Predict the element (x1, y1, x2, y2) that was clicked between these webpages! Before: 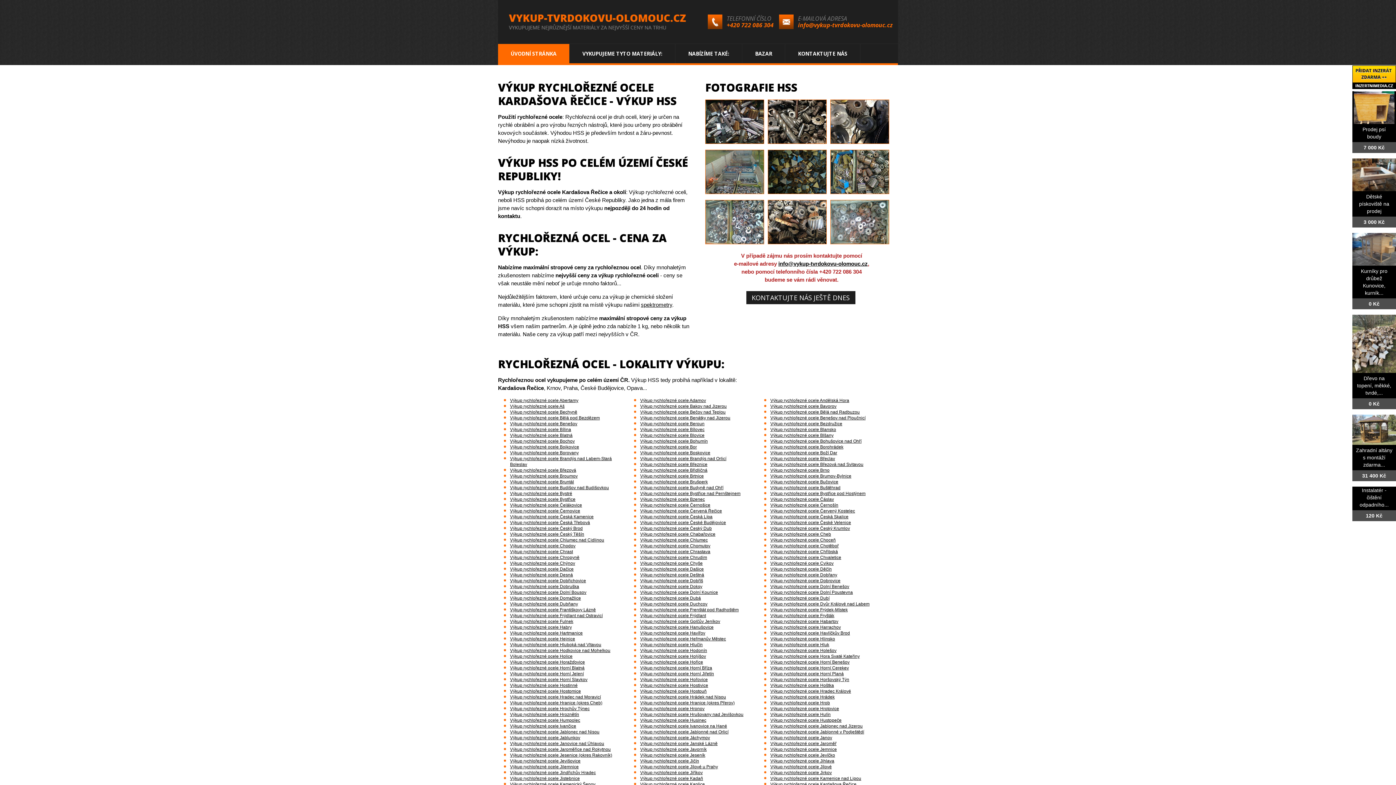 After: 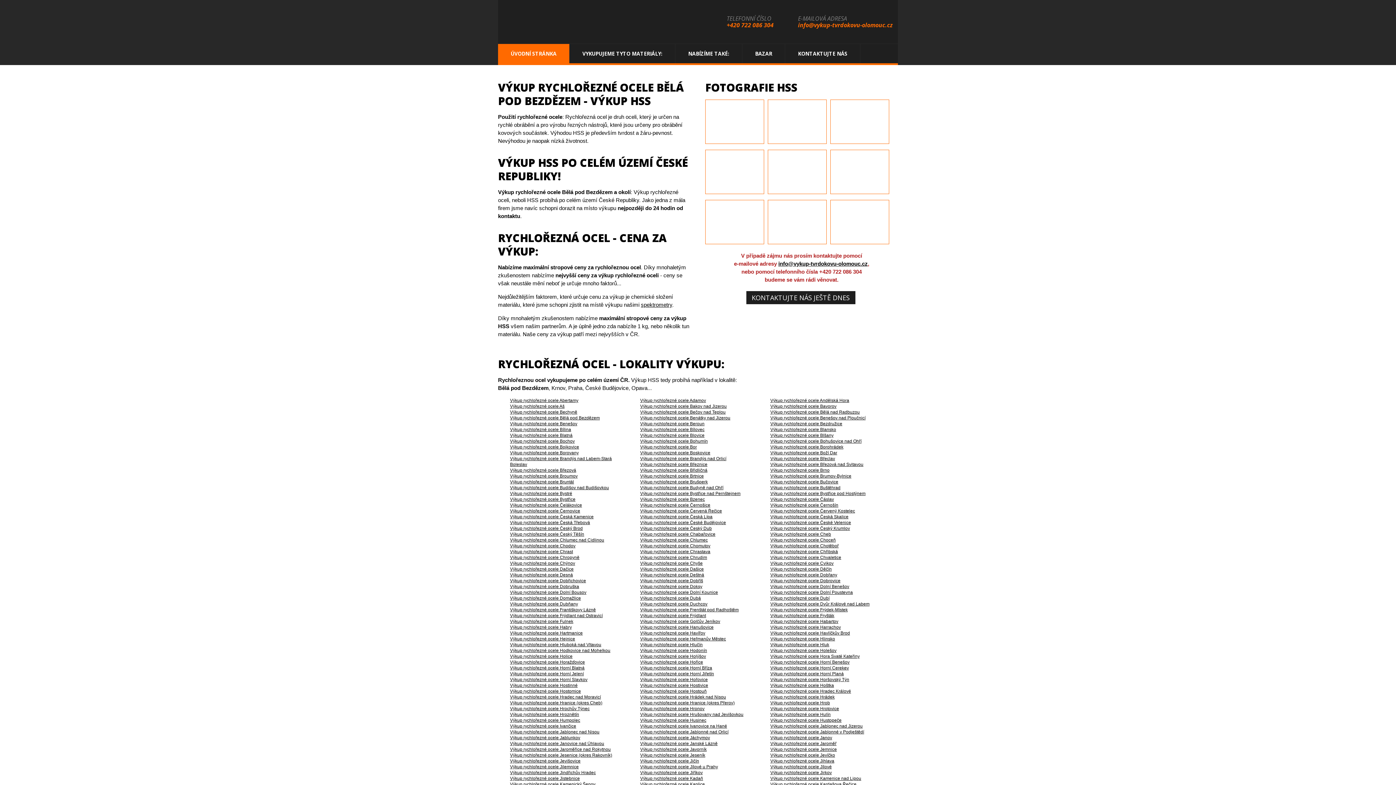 Action: label: Výkup rychlořezné ocele Bělá pod Bezdězem bbox: (510, 415, 600, 420)